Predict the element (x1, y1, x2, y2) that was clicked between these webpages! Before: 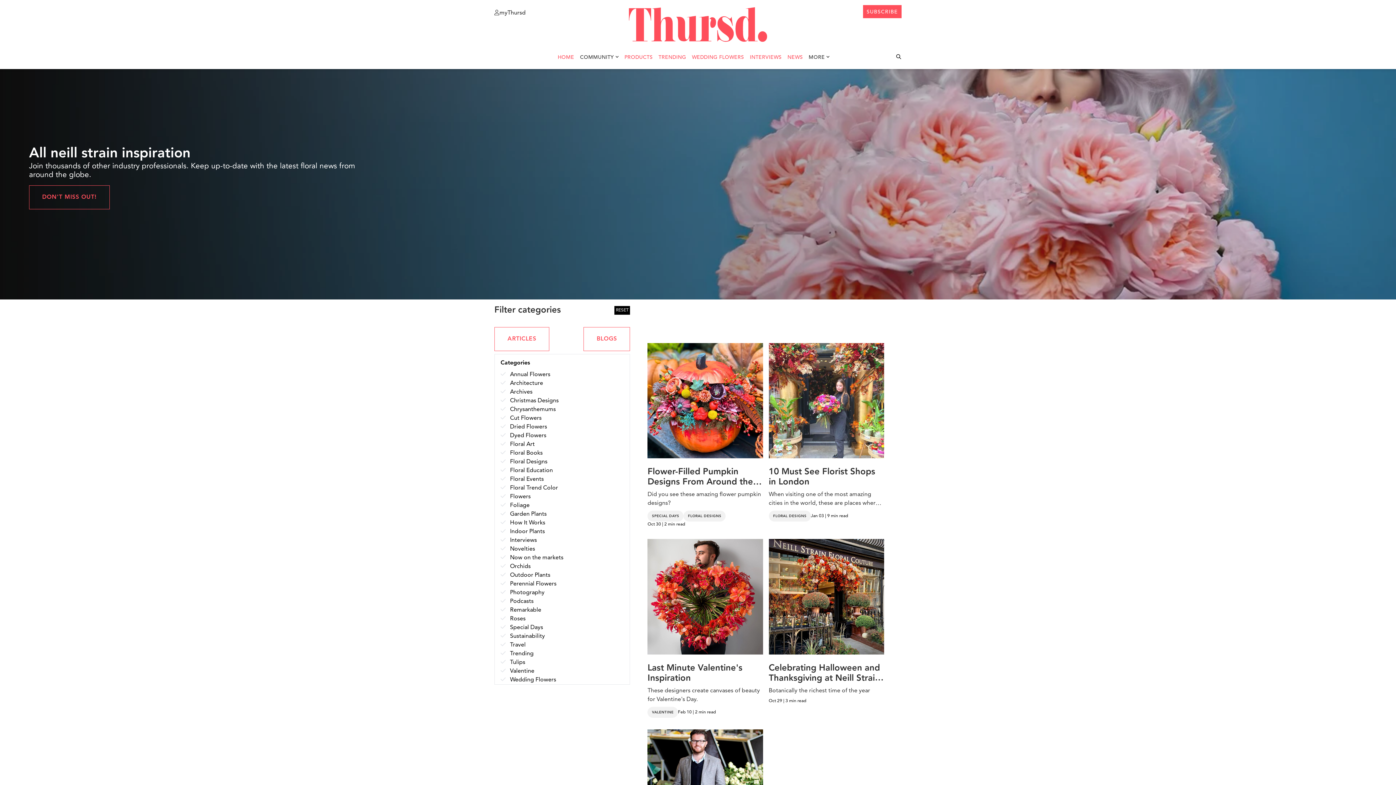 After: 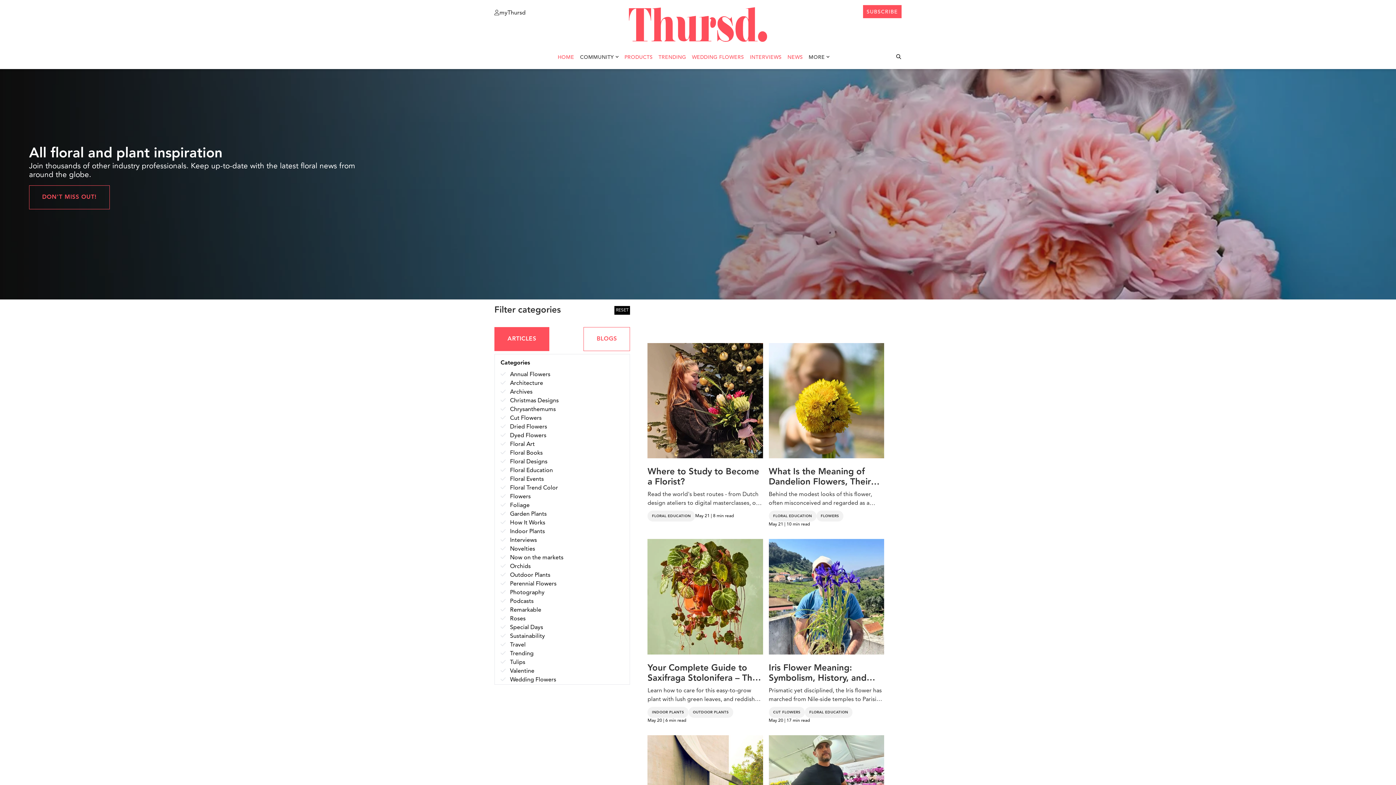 Action: label: ARTICLES bbox: (494, 327, 549, 351)